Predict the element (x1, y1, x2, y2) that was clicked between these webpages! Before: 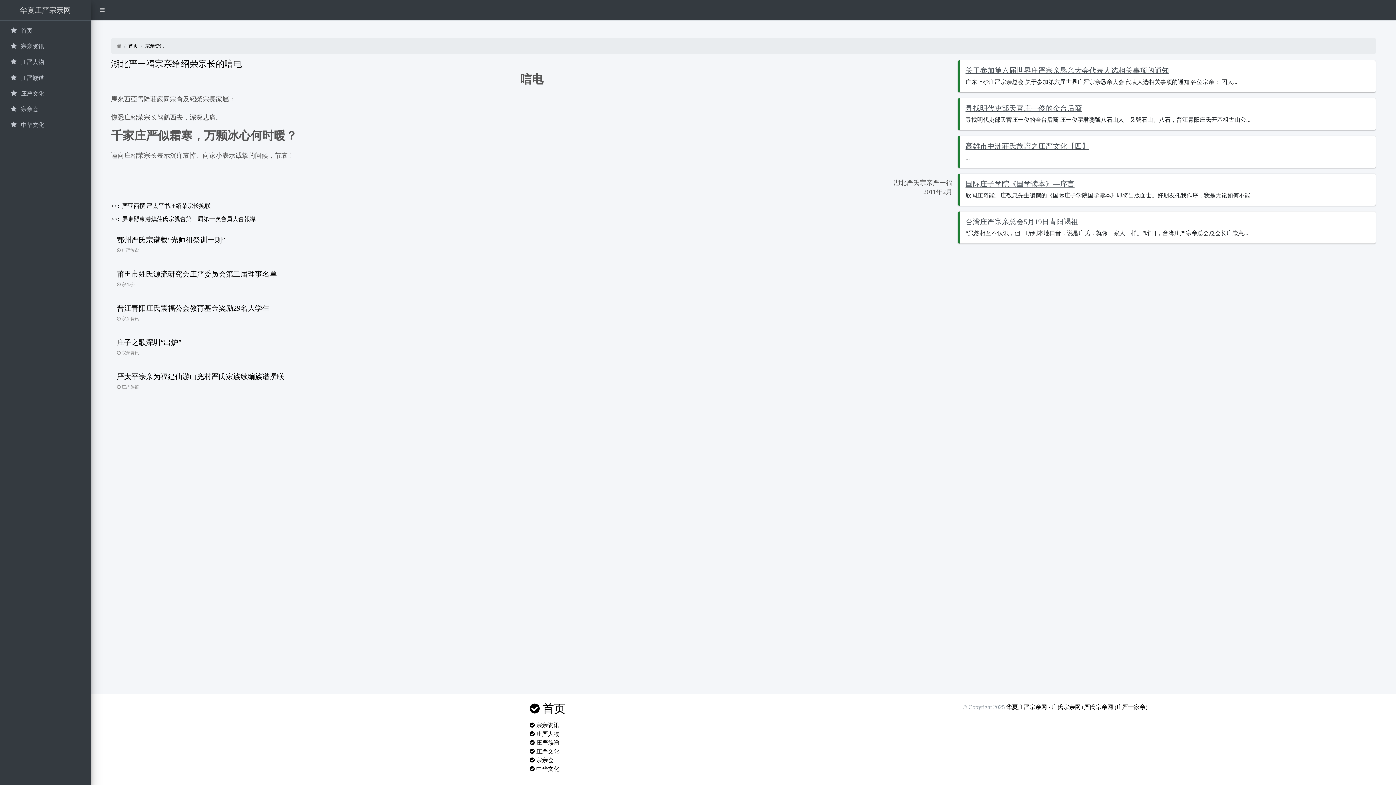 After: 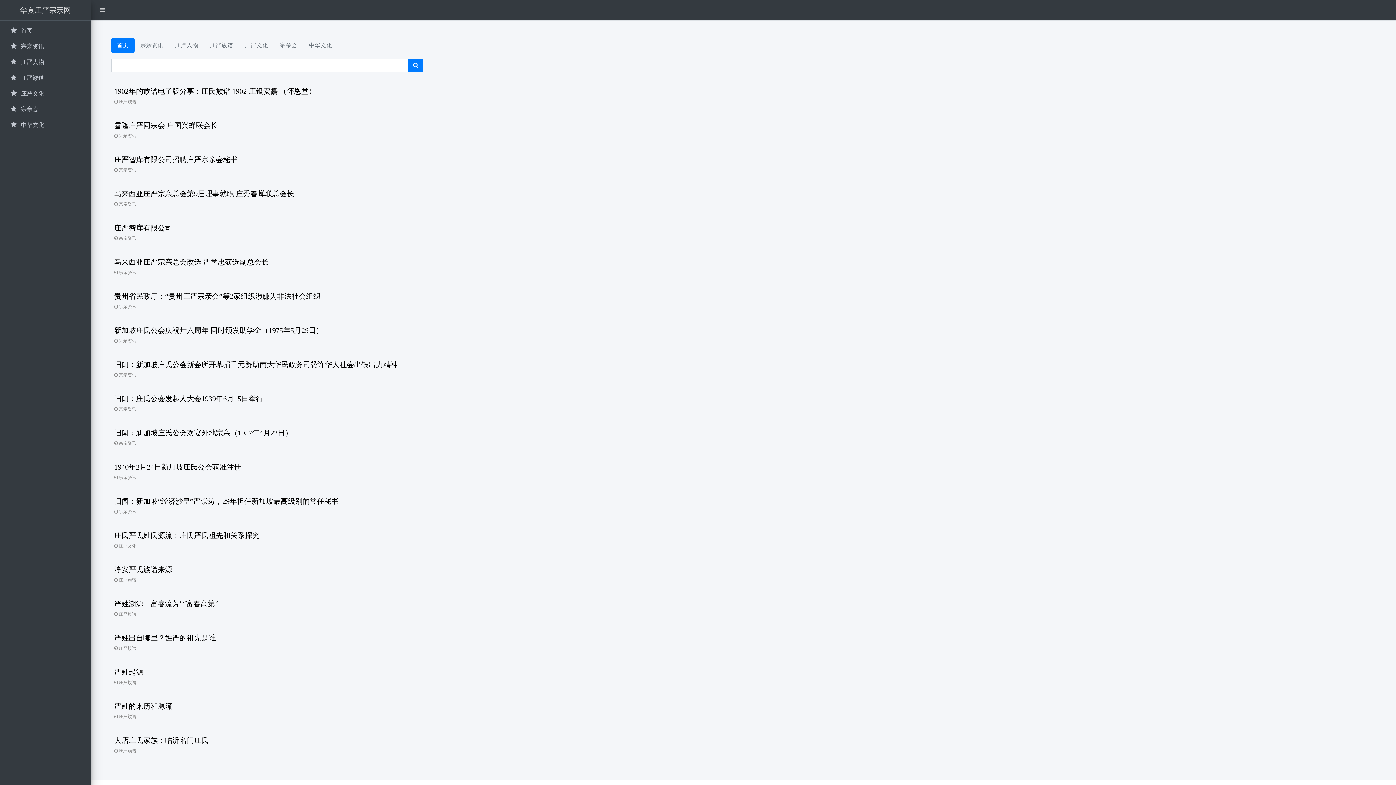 Action: bbox: (128, 43, 138, 48) label: 首页